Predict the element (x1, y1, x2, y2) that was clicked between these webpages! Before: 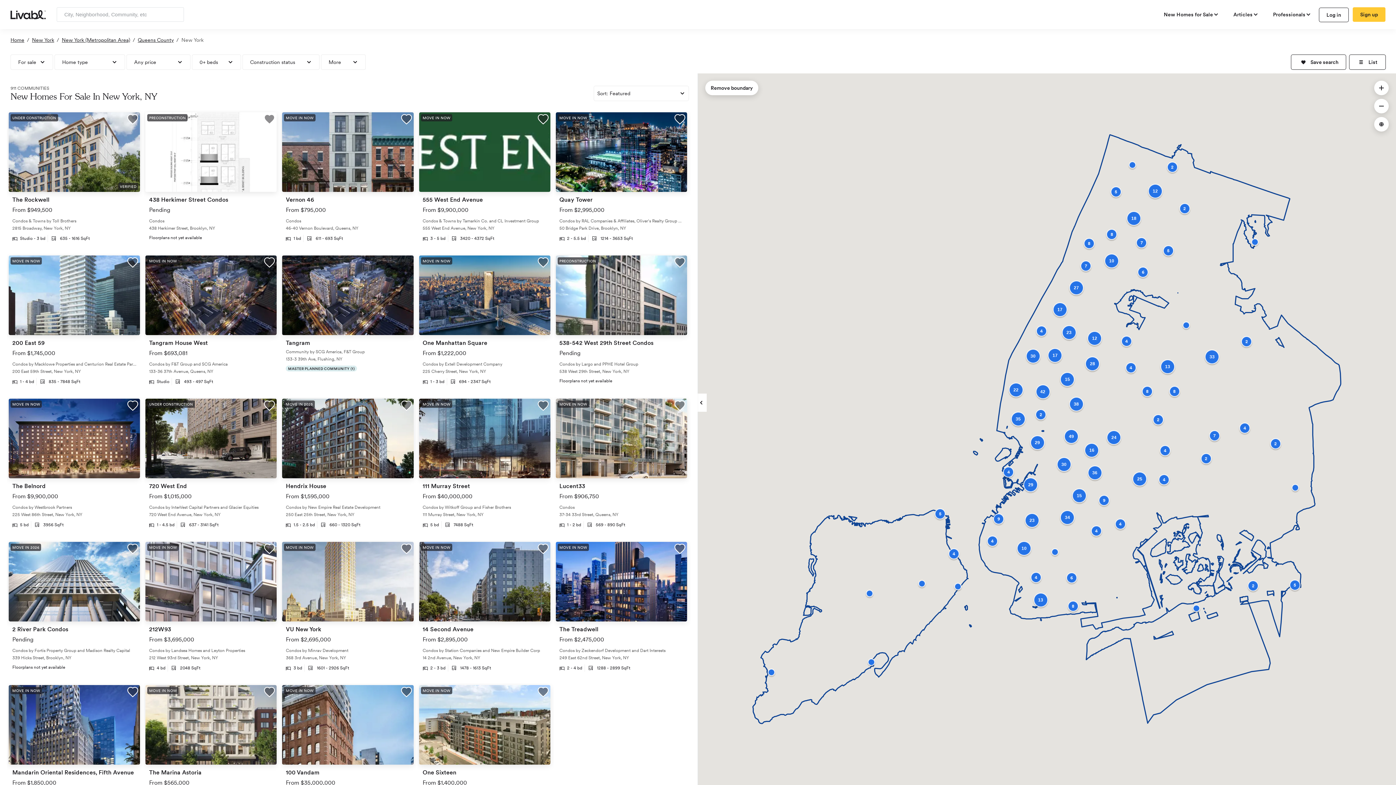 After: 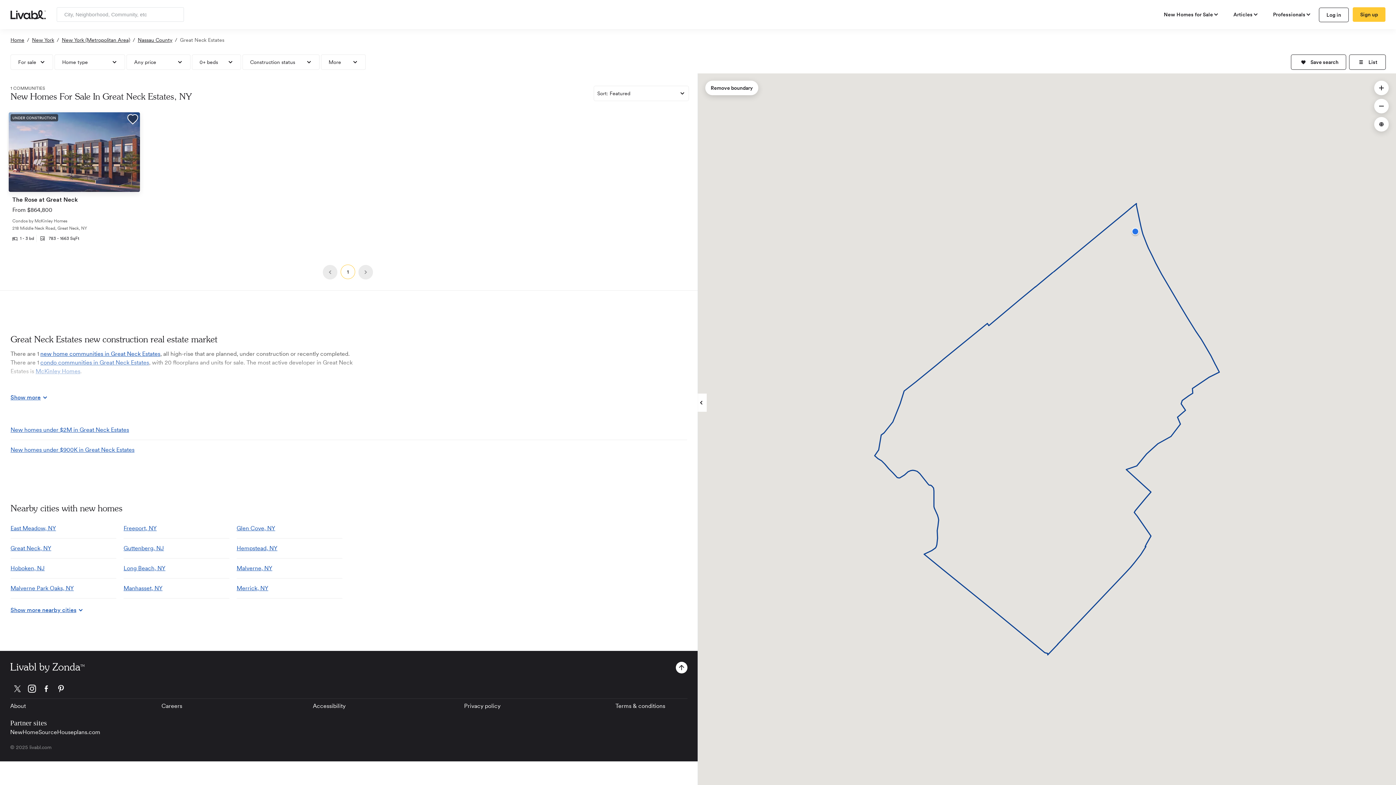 Action: bbox: (123, 258, 184, 267) label: Great Neck Estates, NY